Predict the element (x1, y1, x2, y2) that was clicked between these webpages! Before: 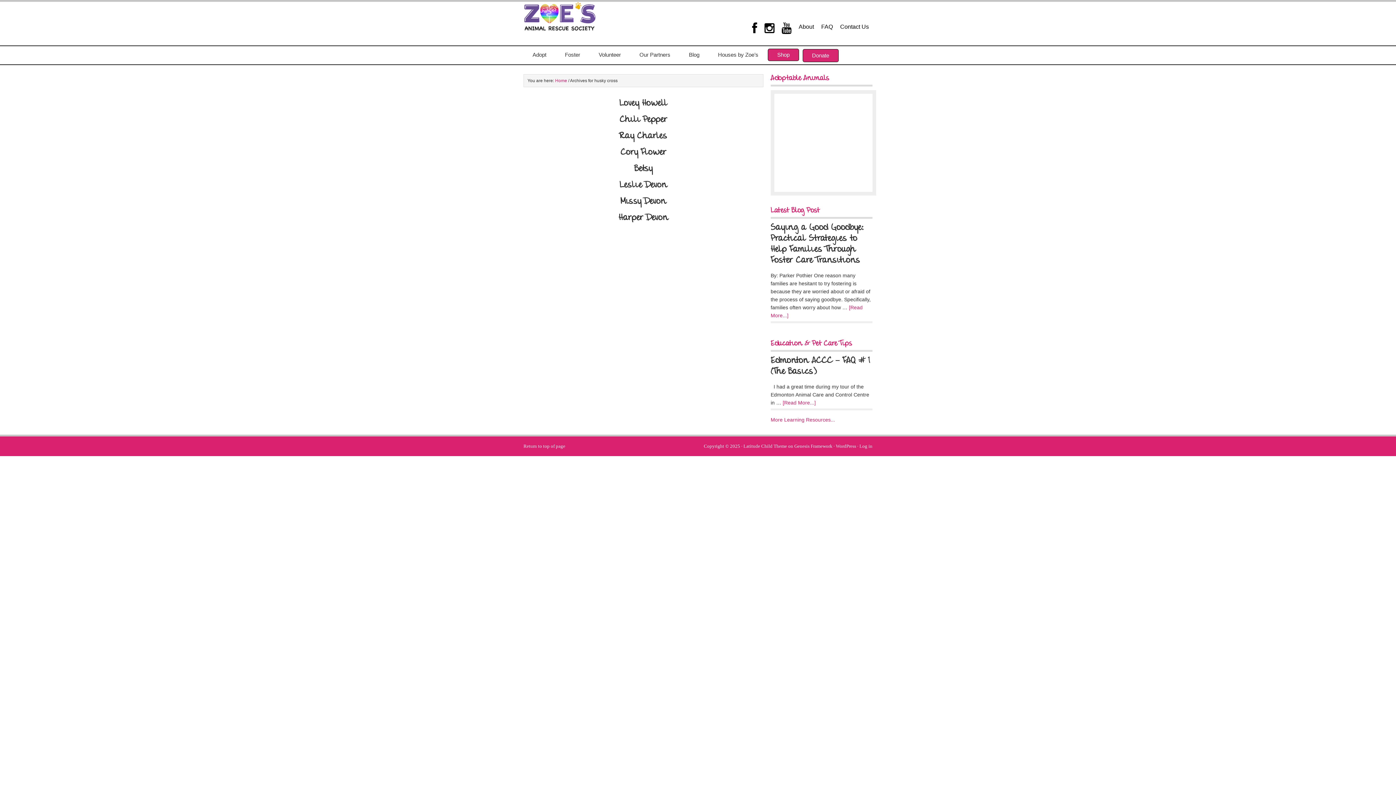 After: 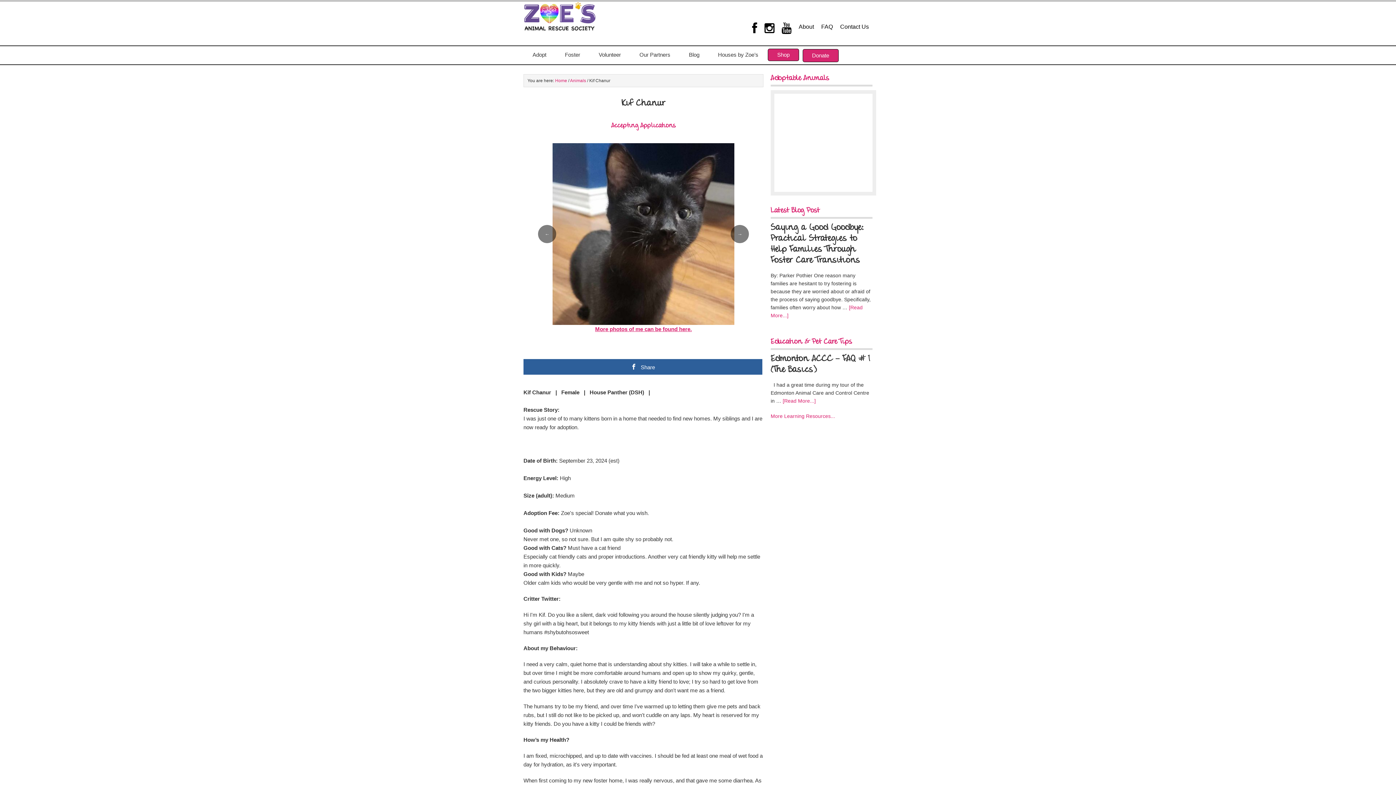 Action: bbox: (778, 184, 869, 189)